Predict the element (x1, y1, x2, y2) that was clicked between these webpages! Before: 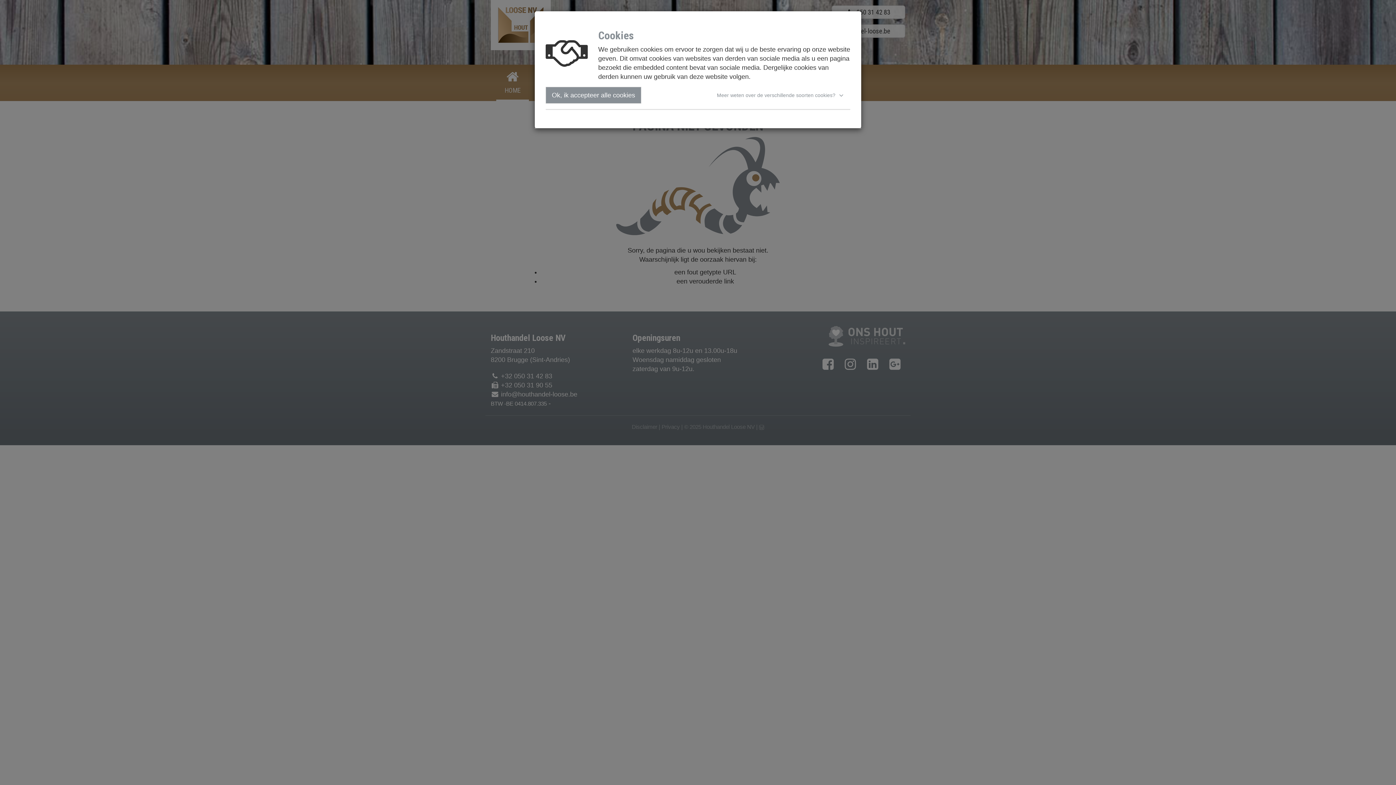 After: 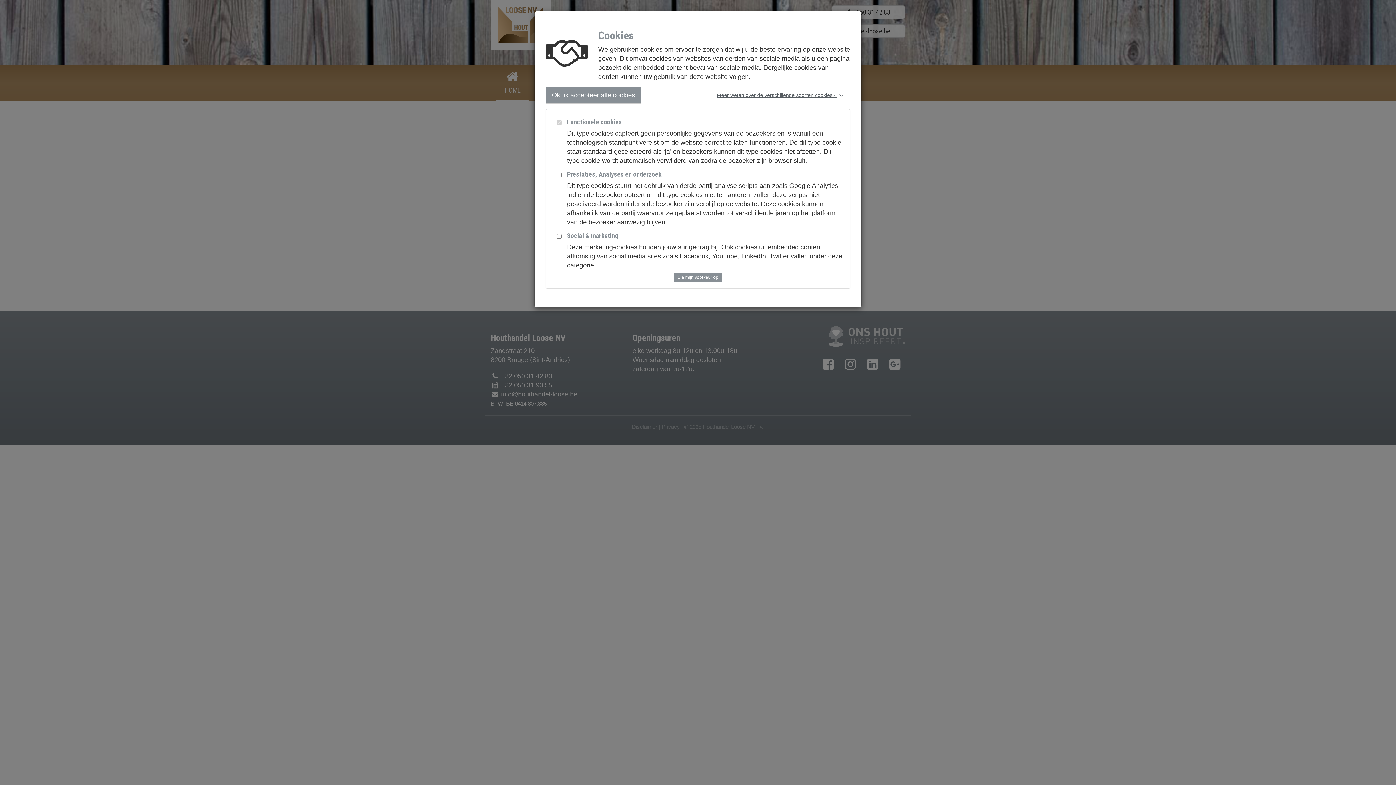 Action: label: Meer weten over de verschillende soorten cookies?  bbox: (712, 89, 850, 101)